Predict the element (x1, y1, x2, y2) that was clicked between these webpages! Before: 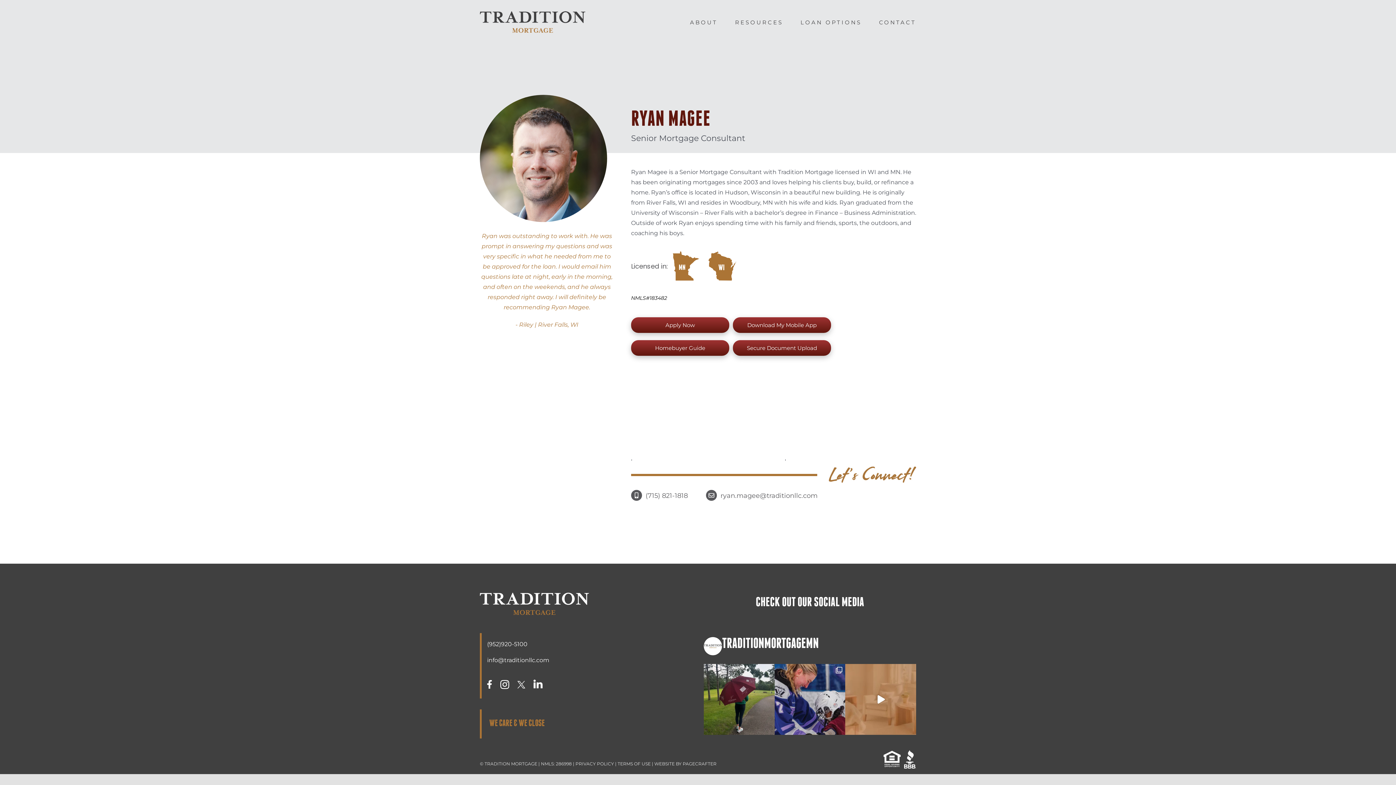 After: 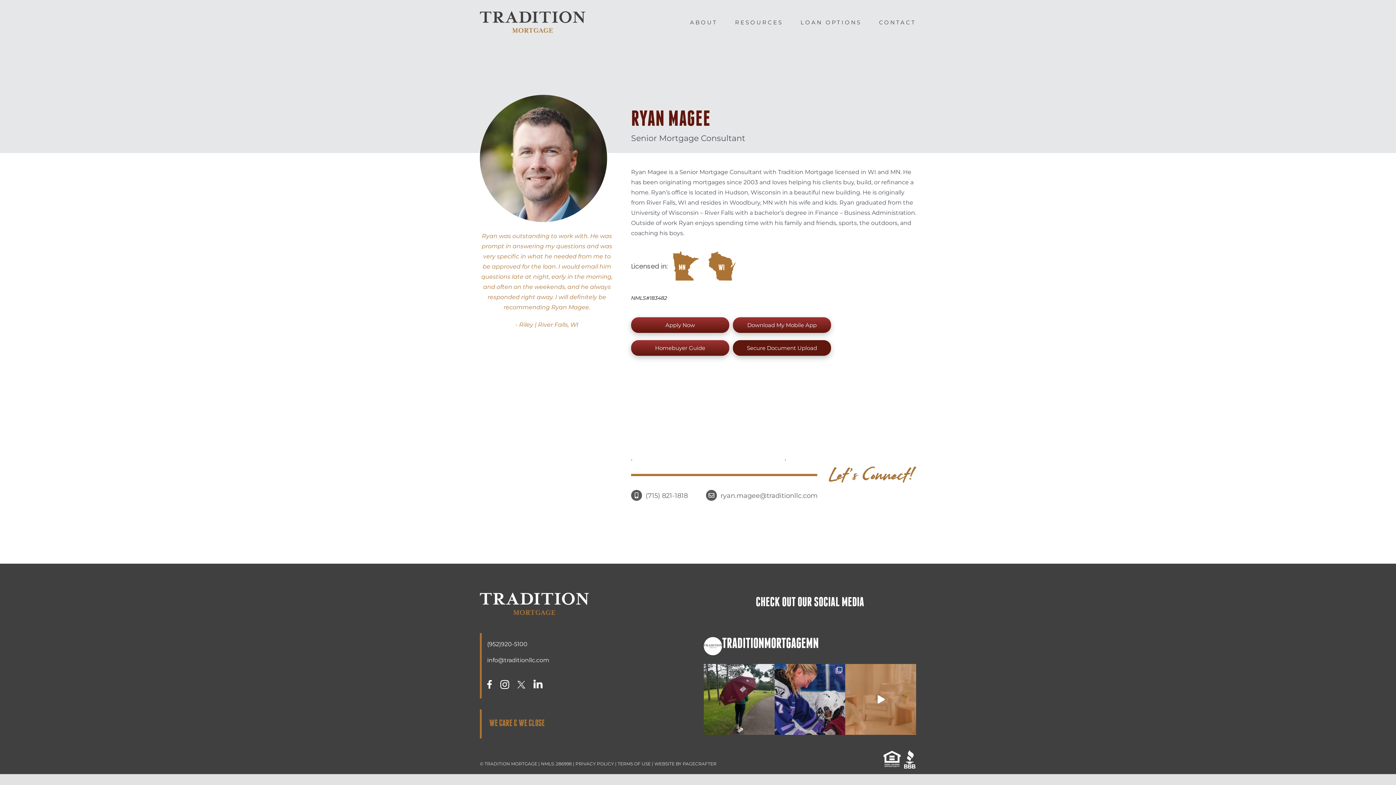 Action: bbox: (733, 340, 831, 356) label: Secure Document Upload